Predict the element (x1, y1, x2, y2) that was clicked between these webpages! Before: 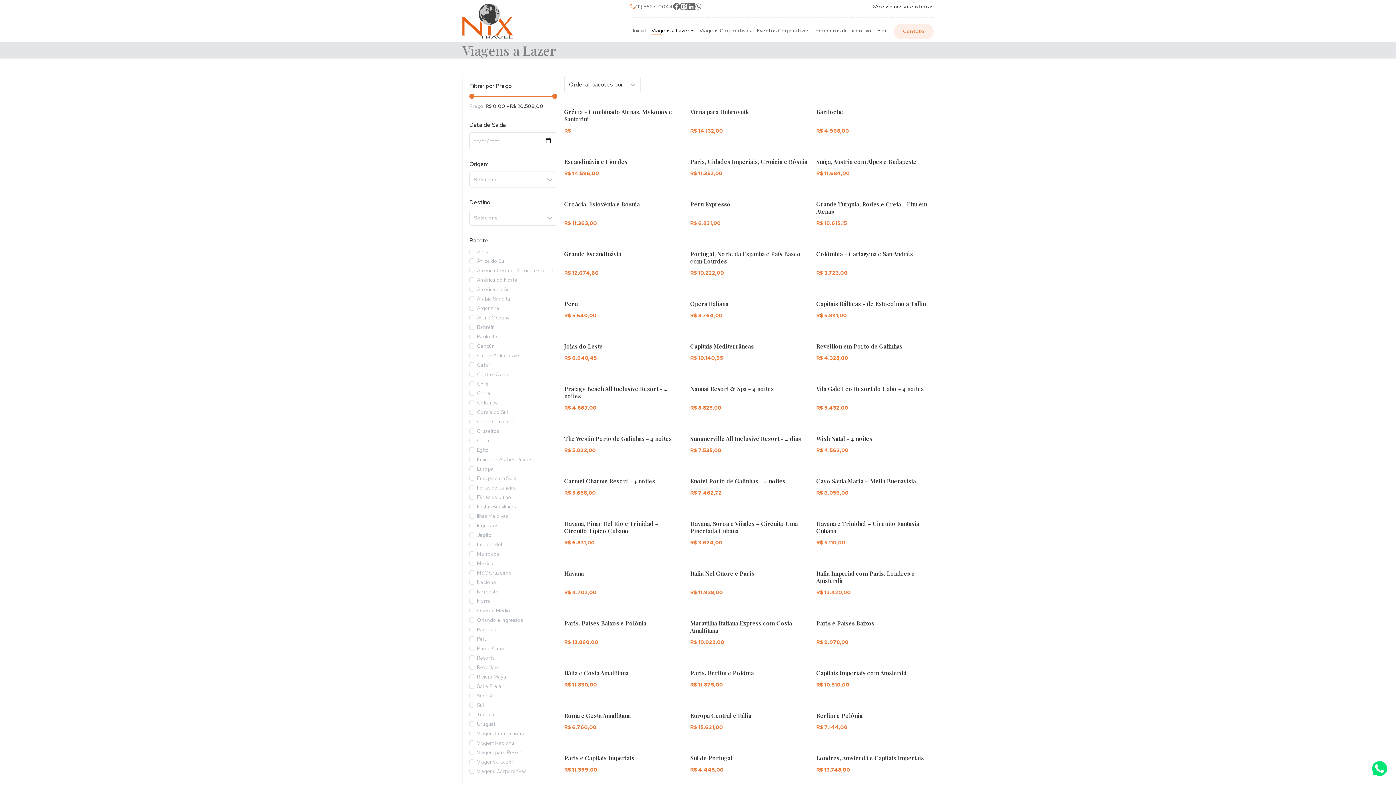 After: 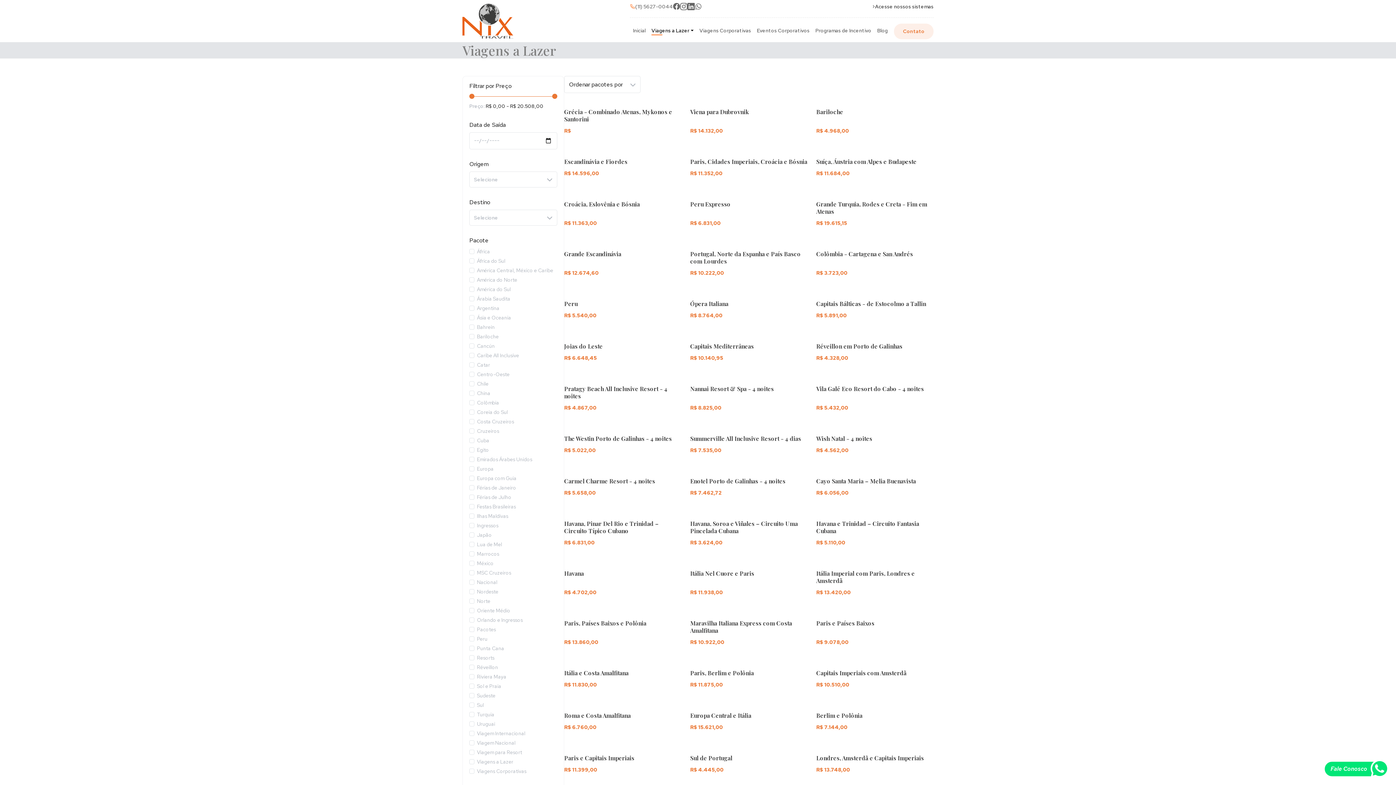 Action: bbox: (1370, 760, 1389, 778)